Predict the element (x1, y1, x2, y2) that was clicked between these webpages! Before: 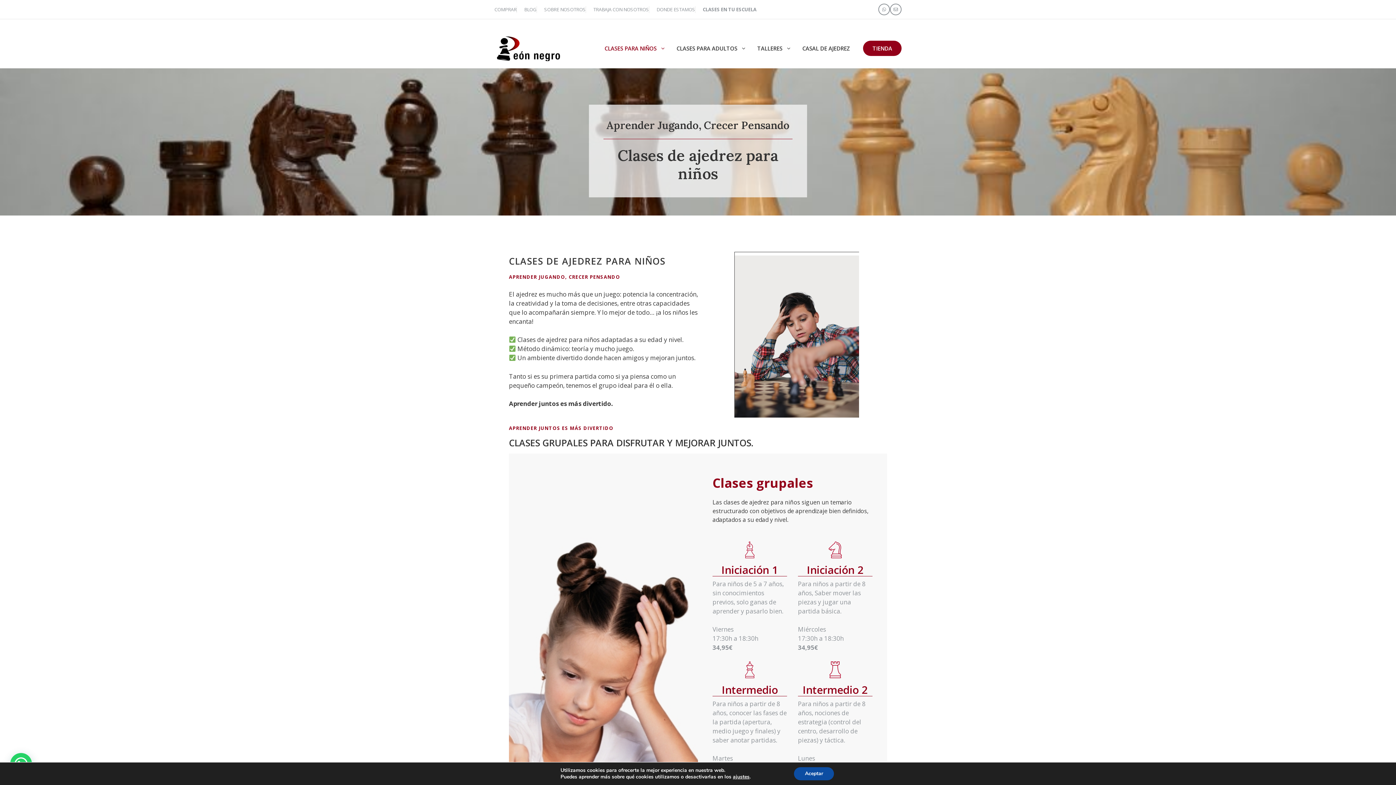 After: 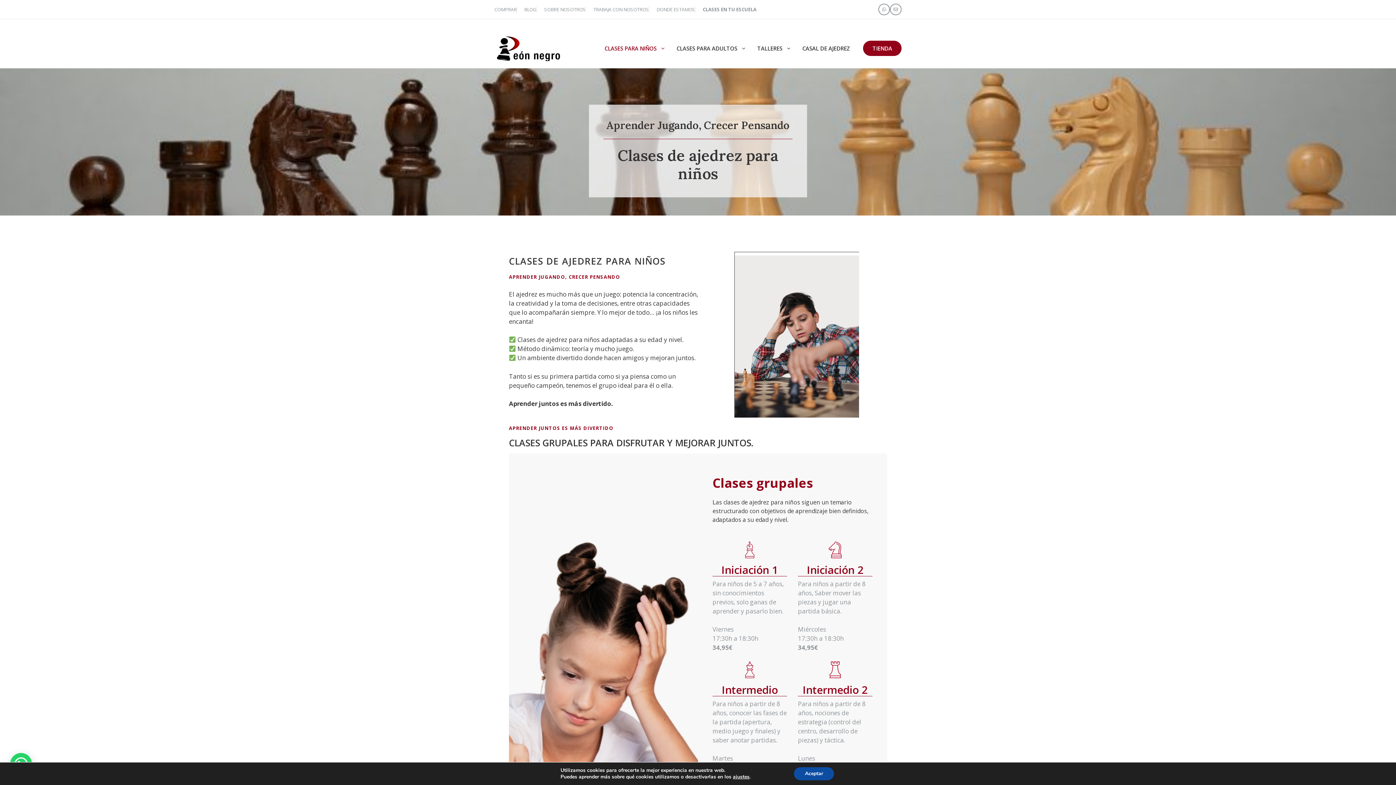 Action: label: CLASES PARA NIÑOS bbox: (599, 43, 671, 53)